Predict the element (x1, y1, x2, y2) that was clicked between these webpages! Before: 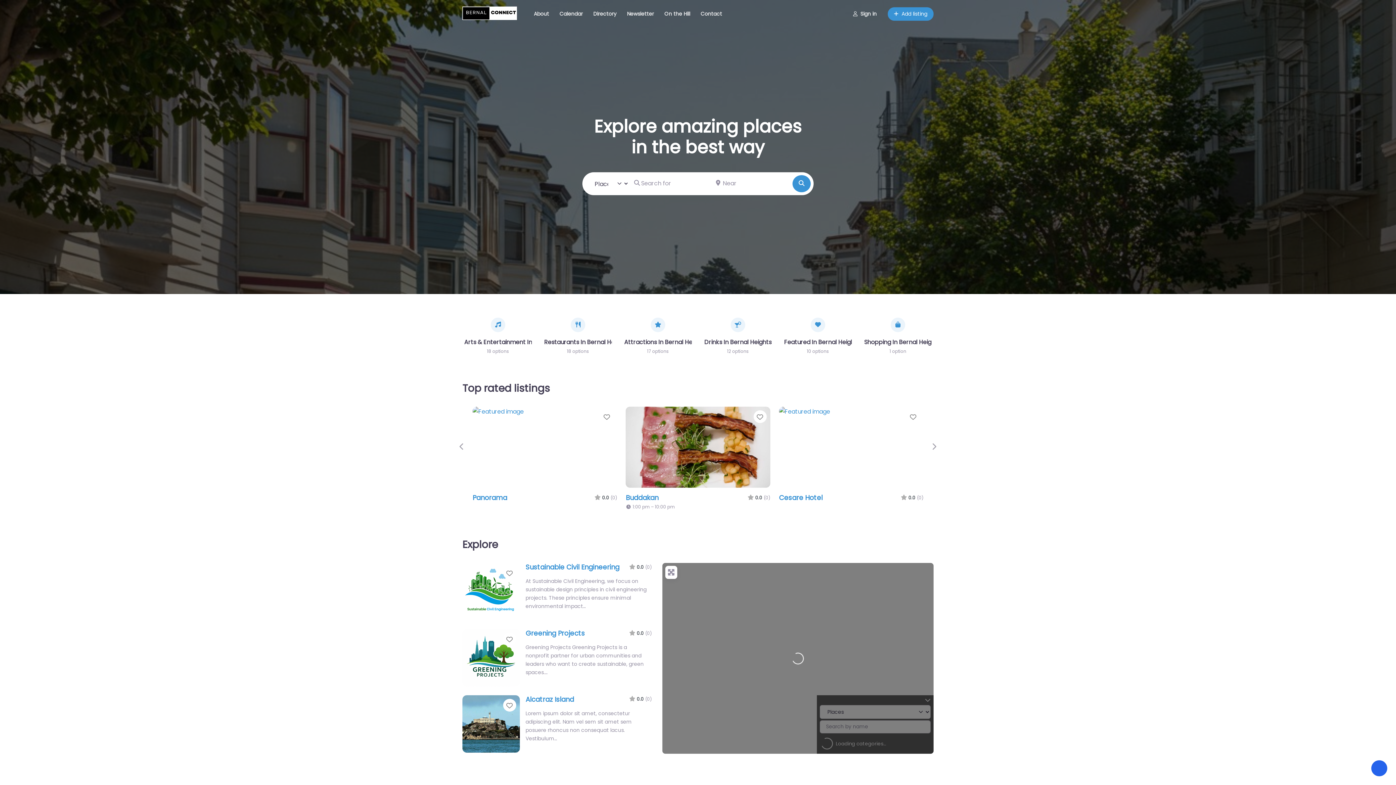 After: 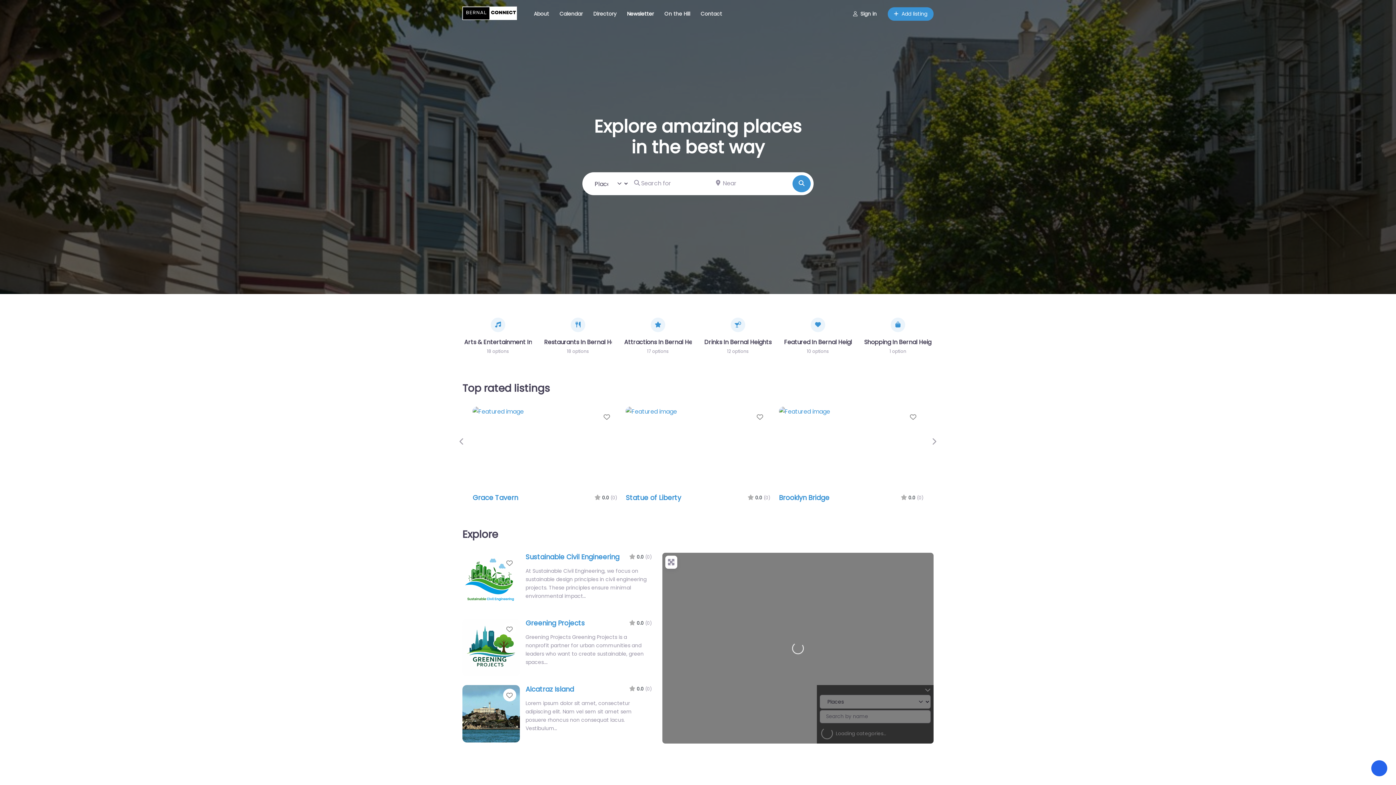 Action: label: Newsletter bbox: (621, 5, 659, 22)